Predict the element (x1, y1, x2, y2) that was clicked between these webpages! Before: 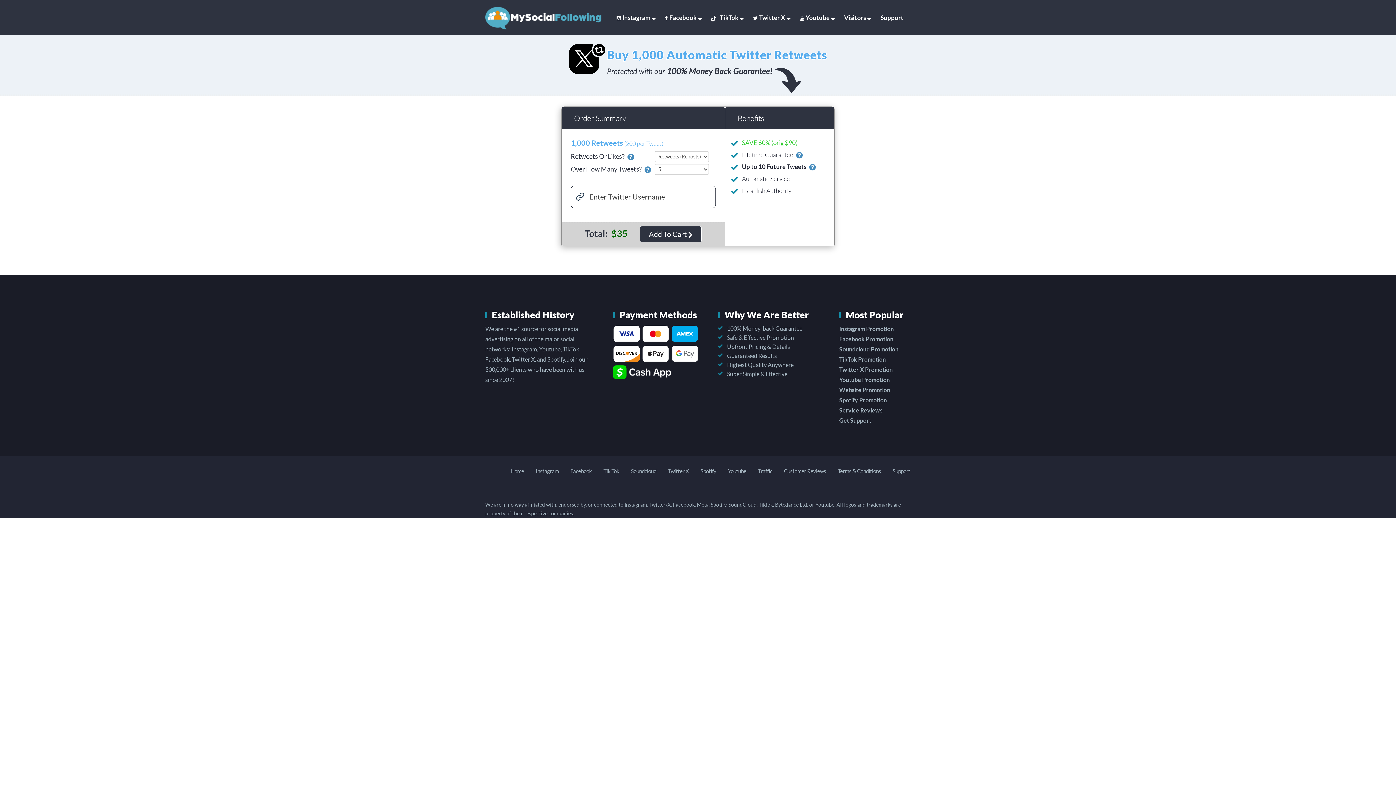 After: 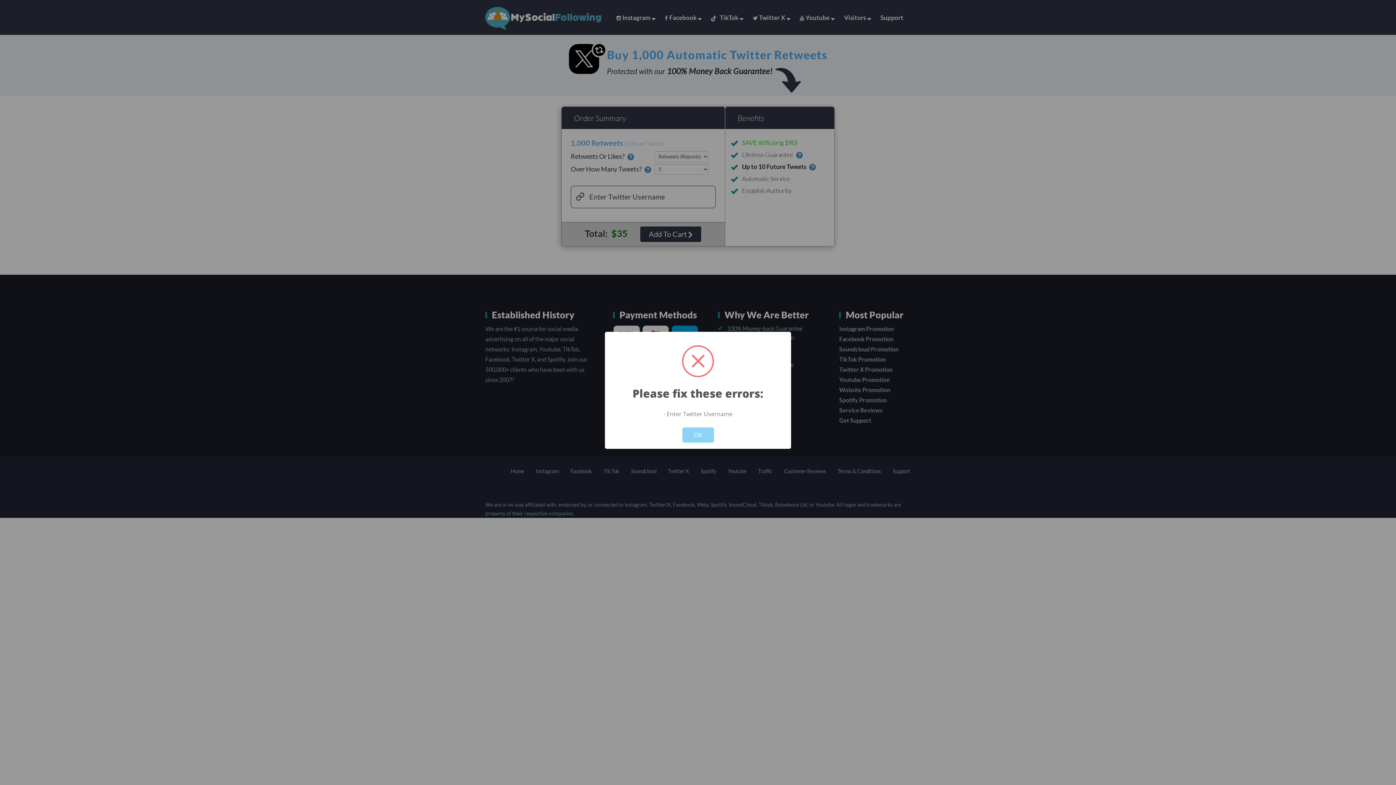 Action: label: Add To Cart  bbox: (639, 226, 701, 242)